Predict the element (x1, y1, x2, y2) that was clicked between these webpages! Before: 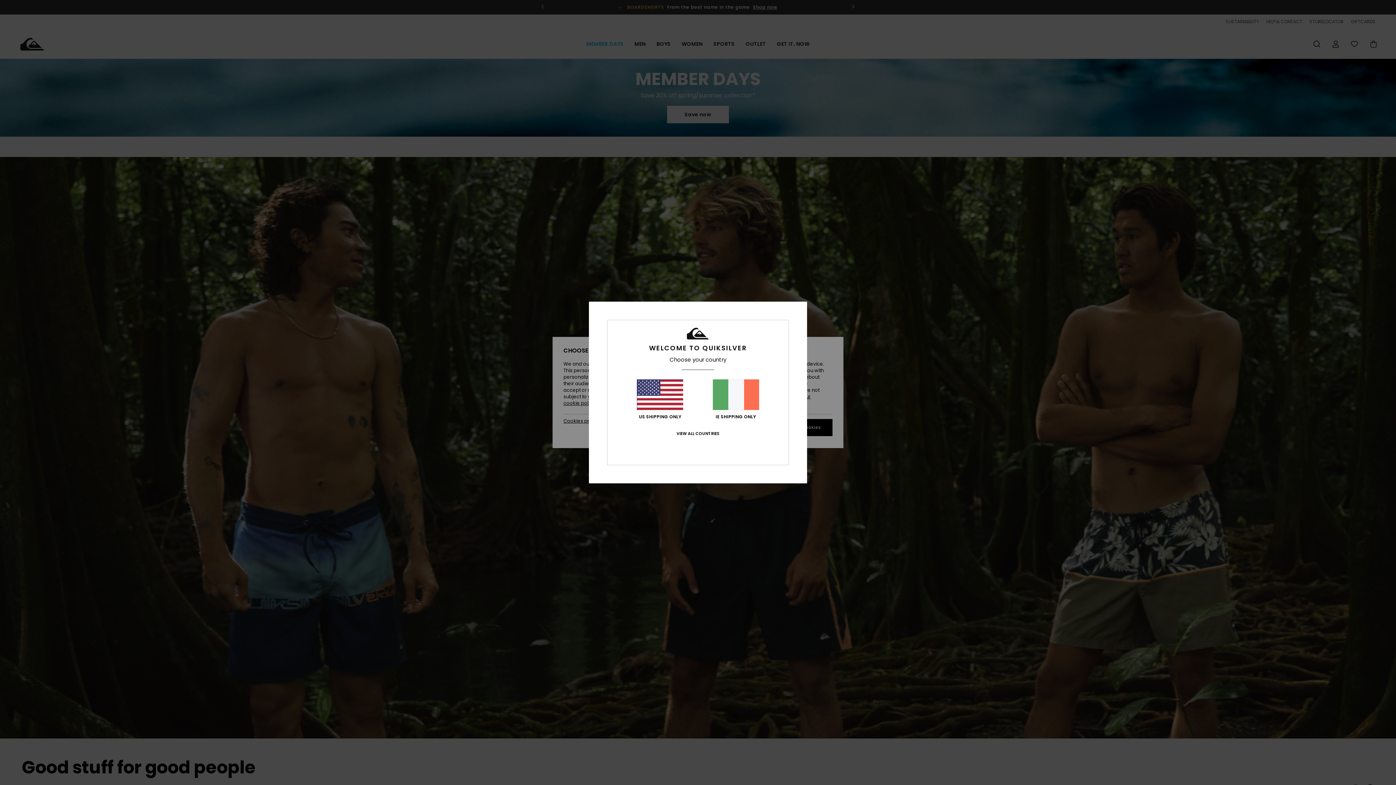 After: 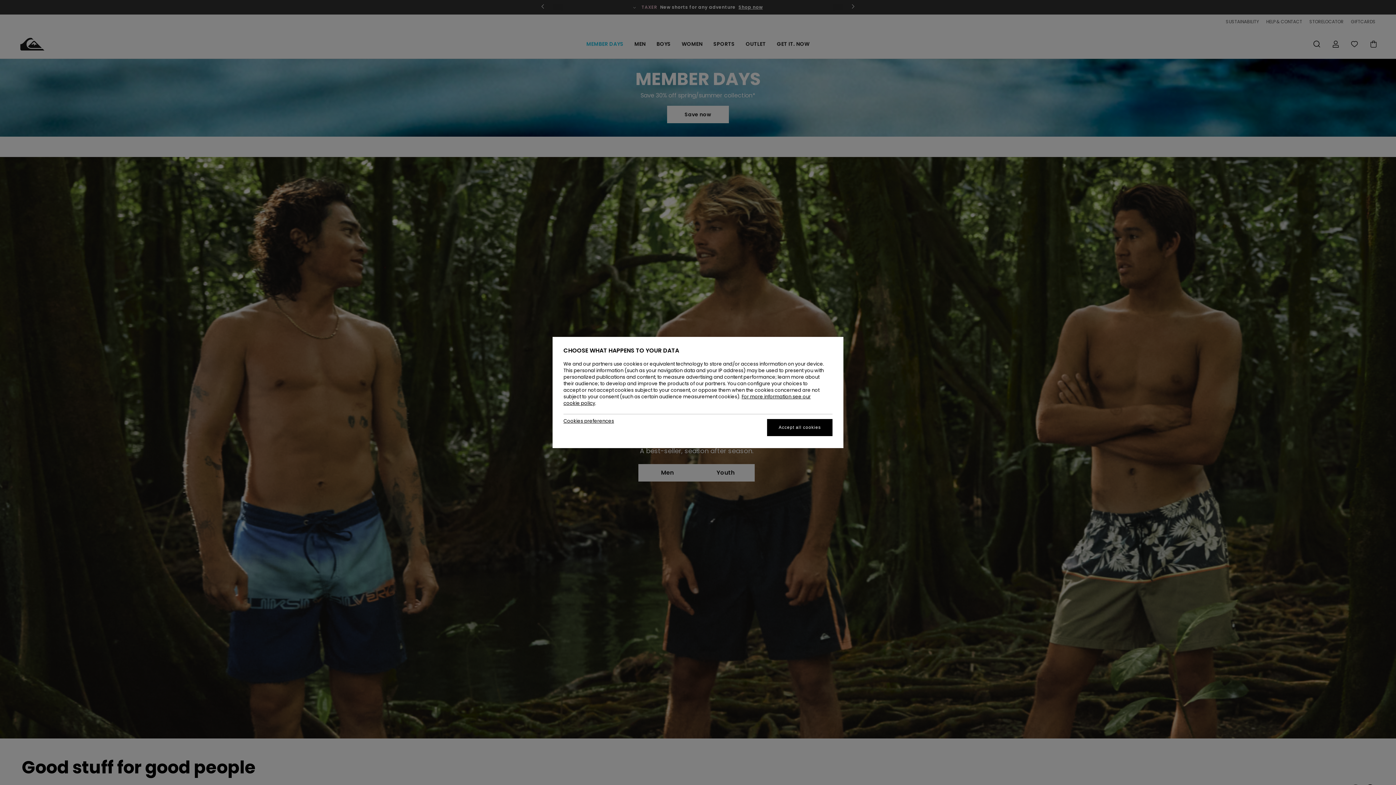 Action: bbox: (712, 379, 759, 419) label: IE SHIPPING ONLY